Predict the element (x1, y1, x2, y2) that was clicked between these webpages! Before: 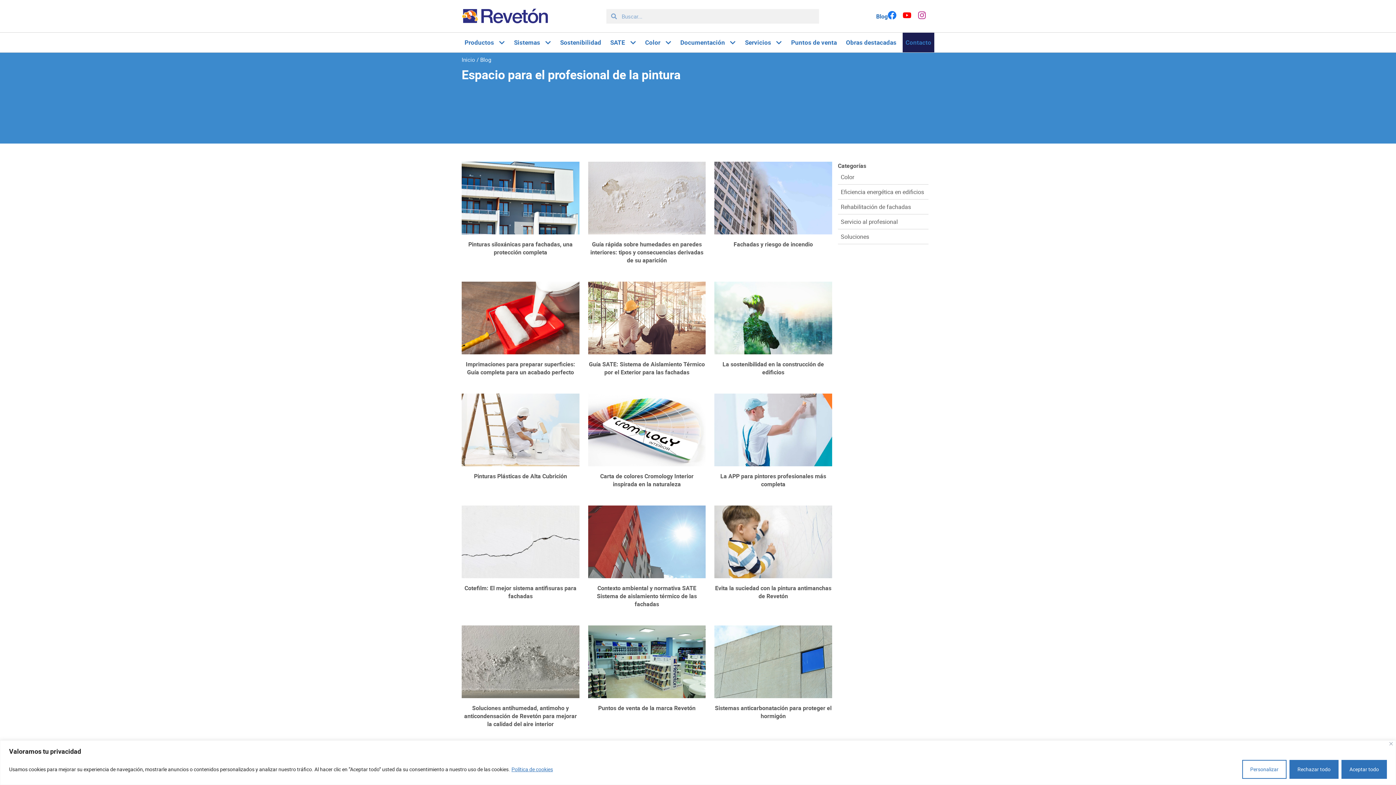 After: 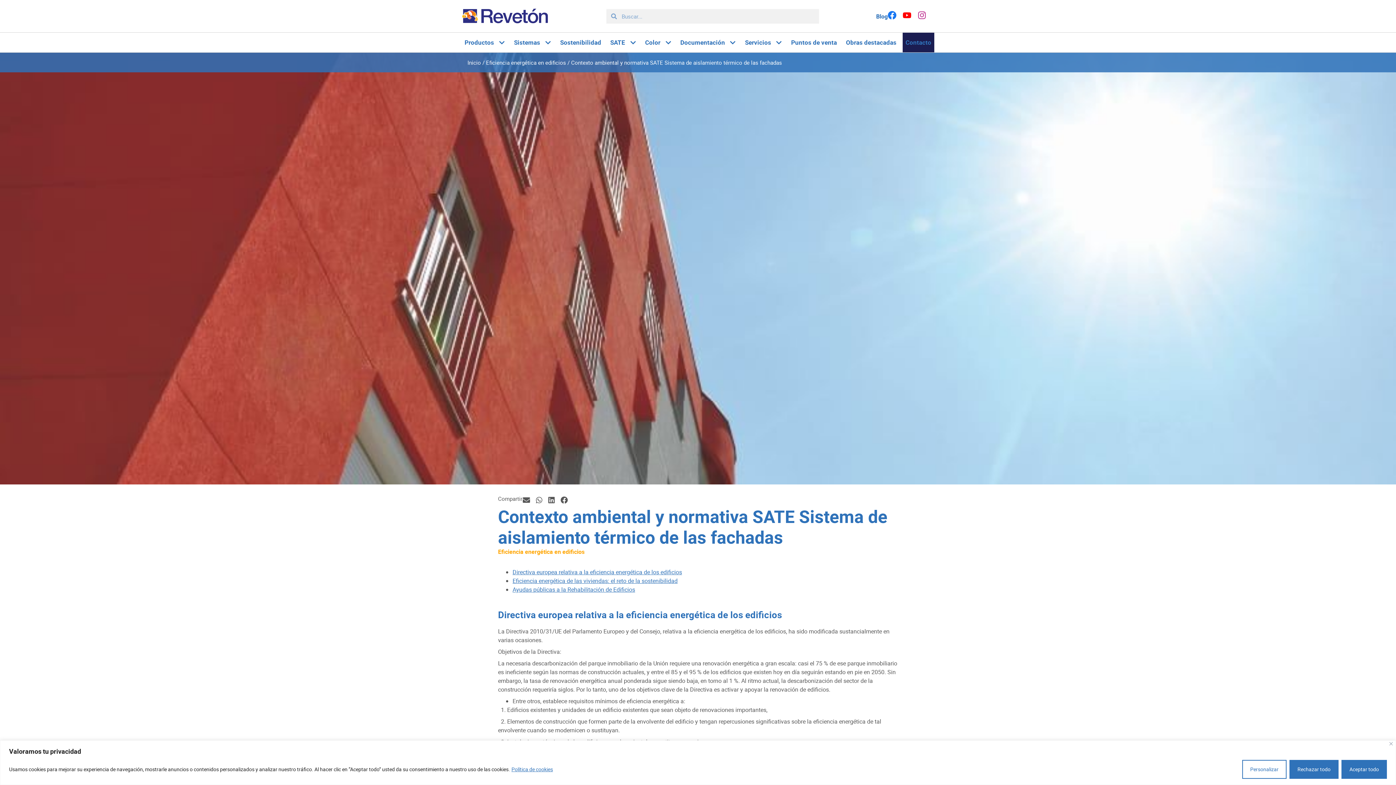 Action: label: Contexto ambiental y normativa SATE Sistema de aislamiento térmico de las fachadas bbox: (588, 505, 705, 608)